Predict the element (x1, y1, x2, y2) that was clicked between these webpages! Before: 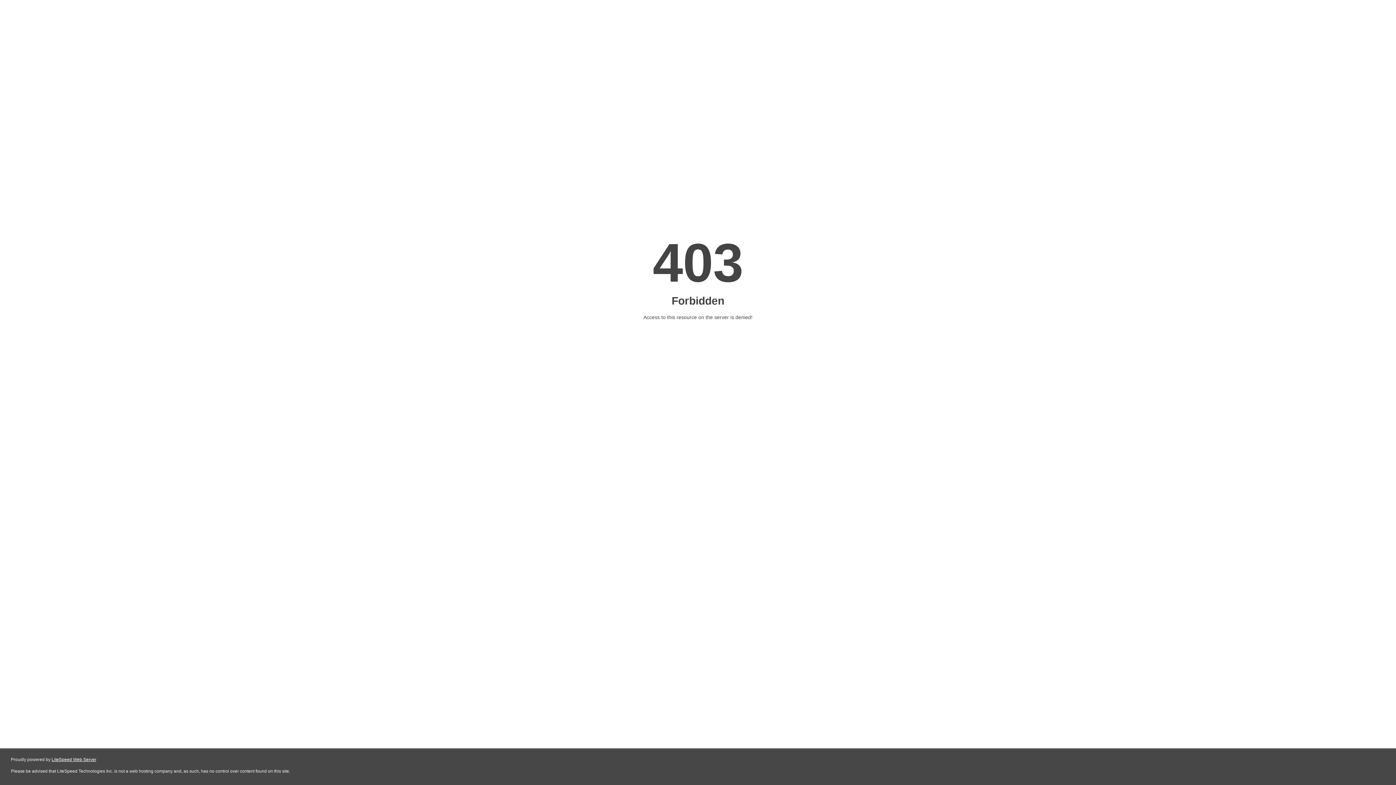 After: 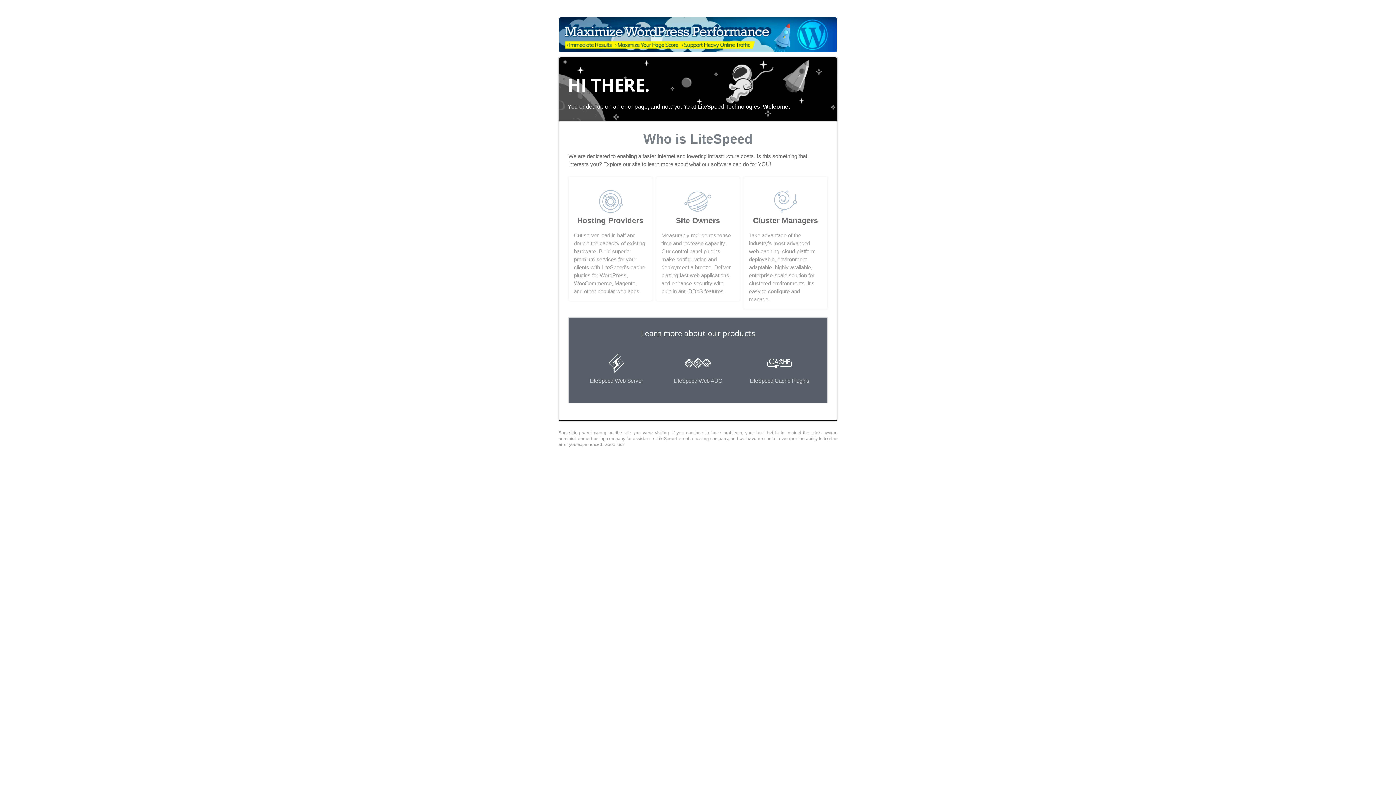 Action: bbox: (51, 757, 96, 762) label: LiteSpeed Web Server